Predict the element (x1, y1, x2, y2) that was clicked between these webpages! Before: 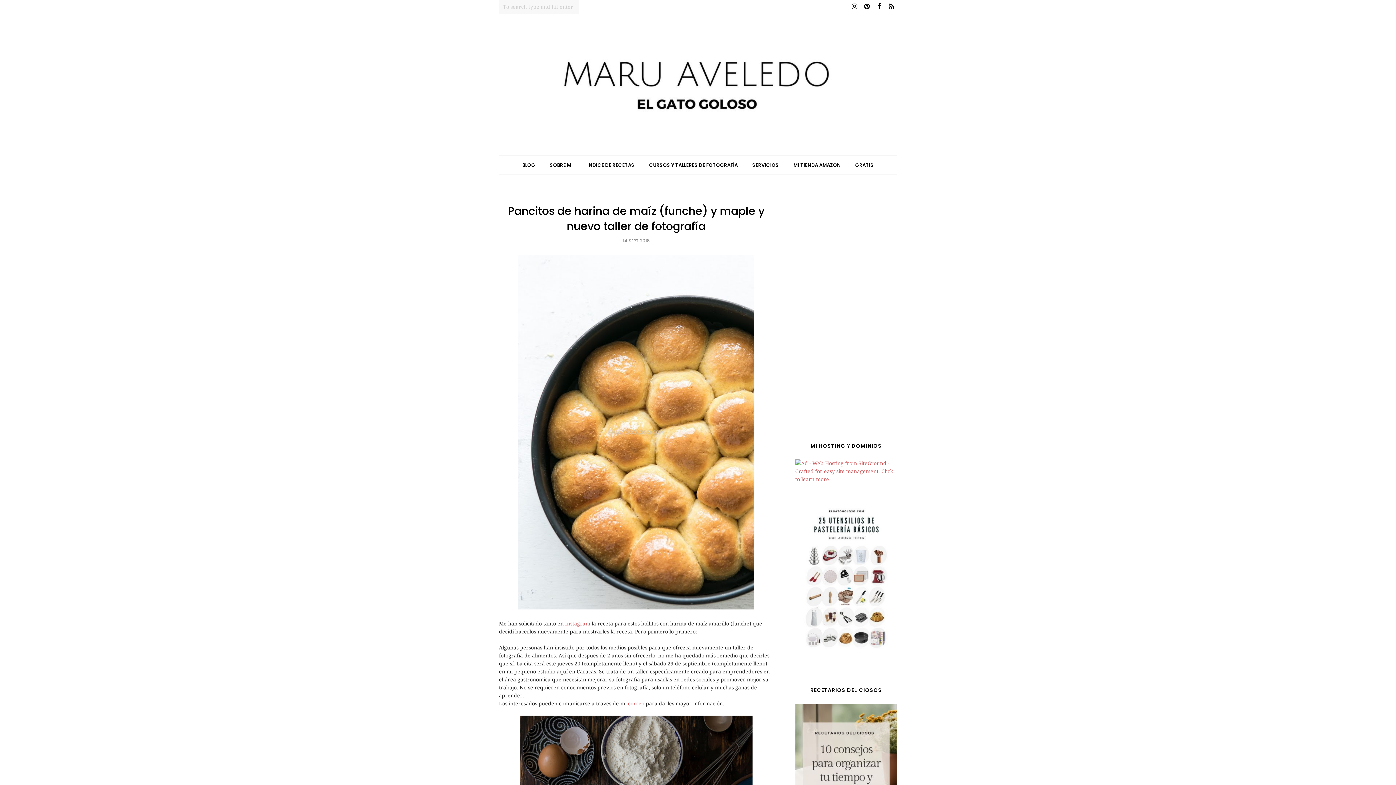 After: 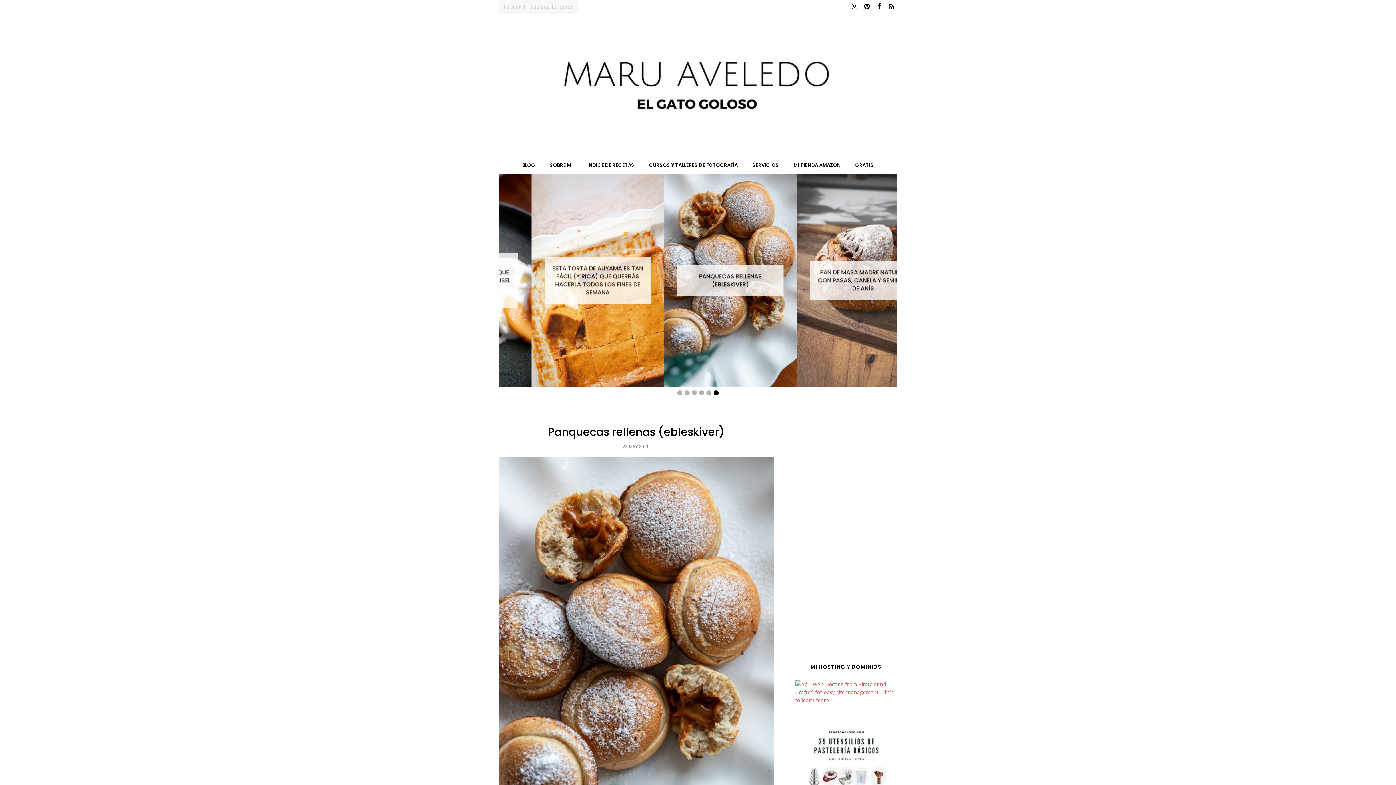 Action: label: BLOG bbox: (515, 158, 542, 172)